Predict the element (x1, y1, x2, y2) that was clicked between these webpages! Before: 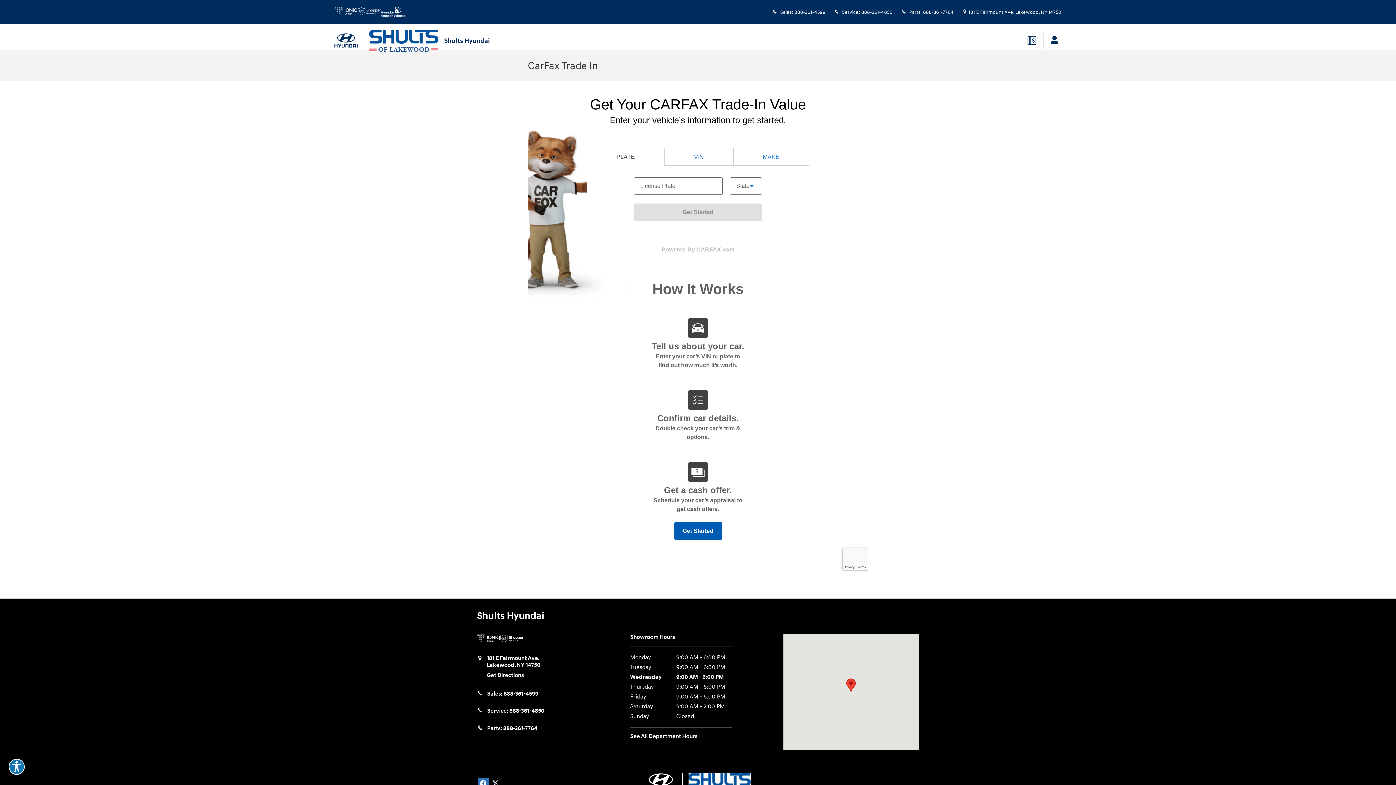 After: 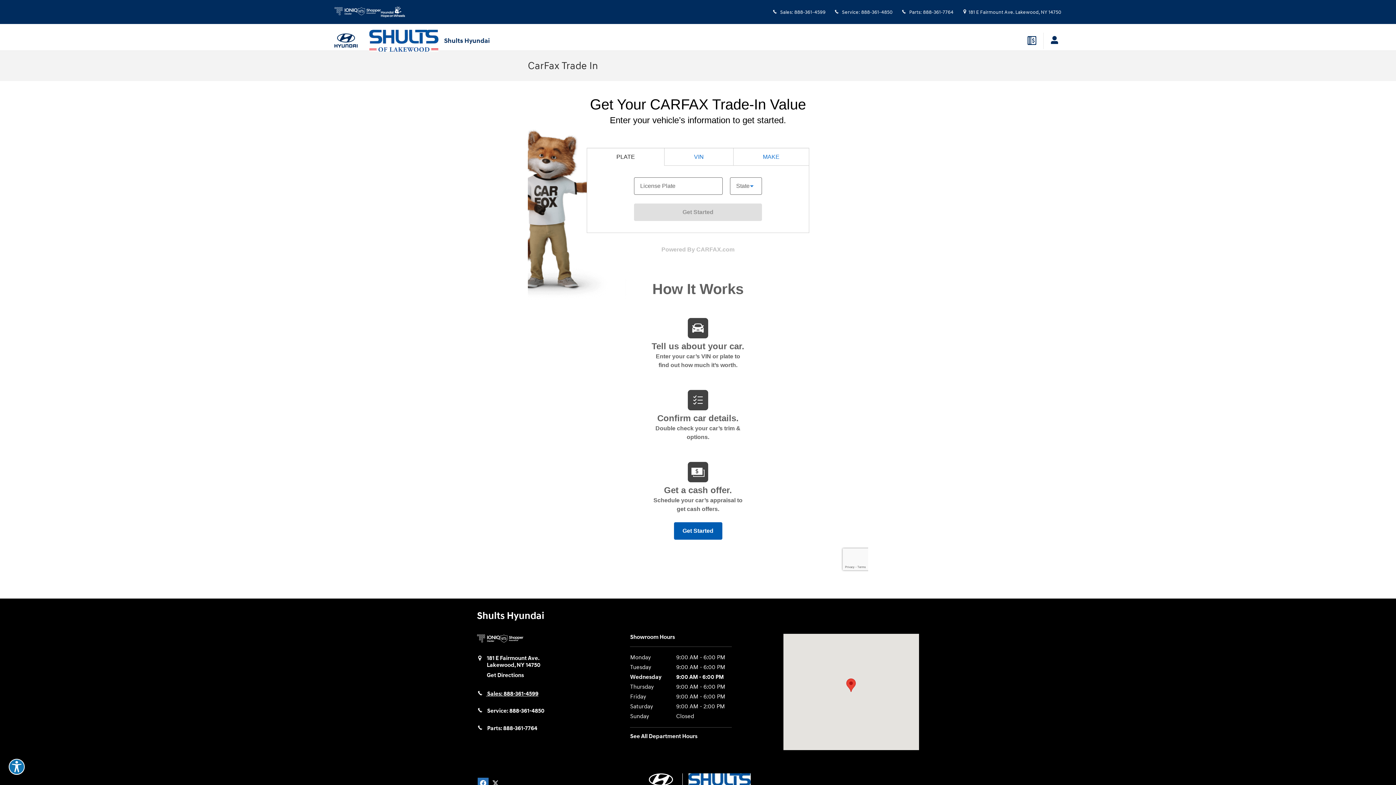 Action: label:  Sales: 888-361-4599 bbox: (477, 686, 538, 701)